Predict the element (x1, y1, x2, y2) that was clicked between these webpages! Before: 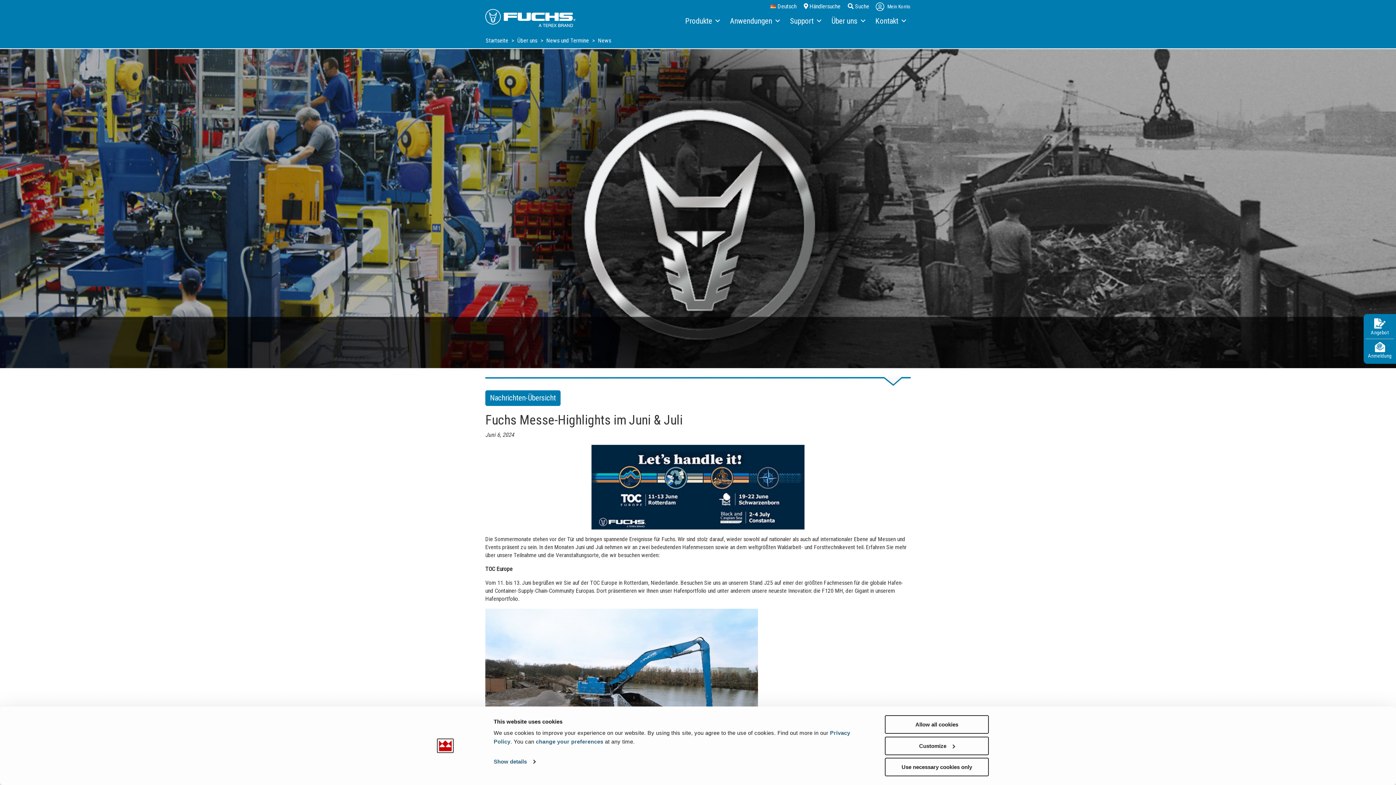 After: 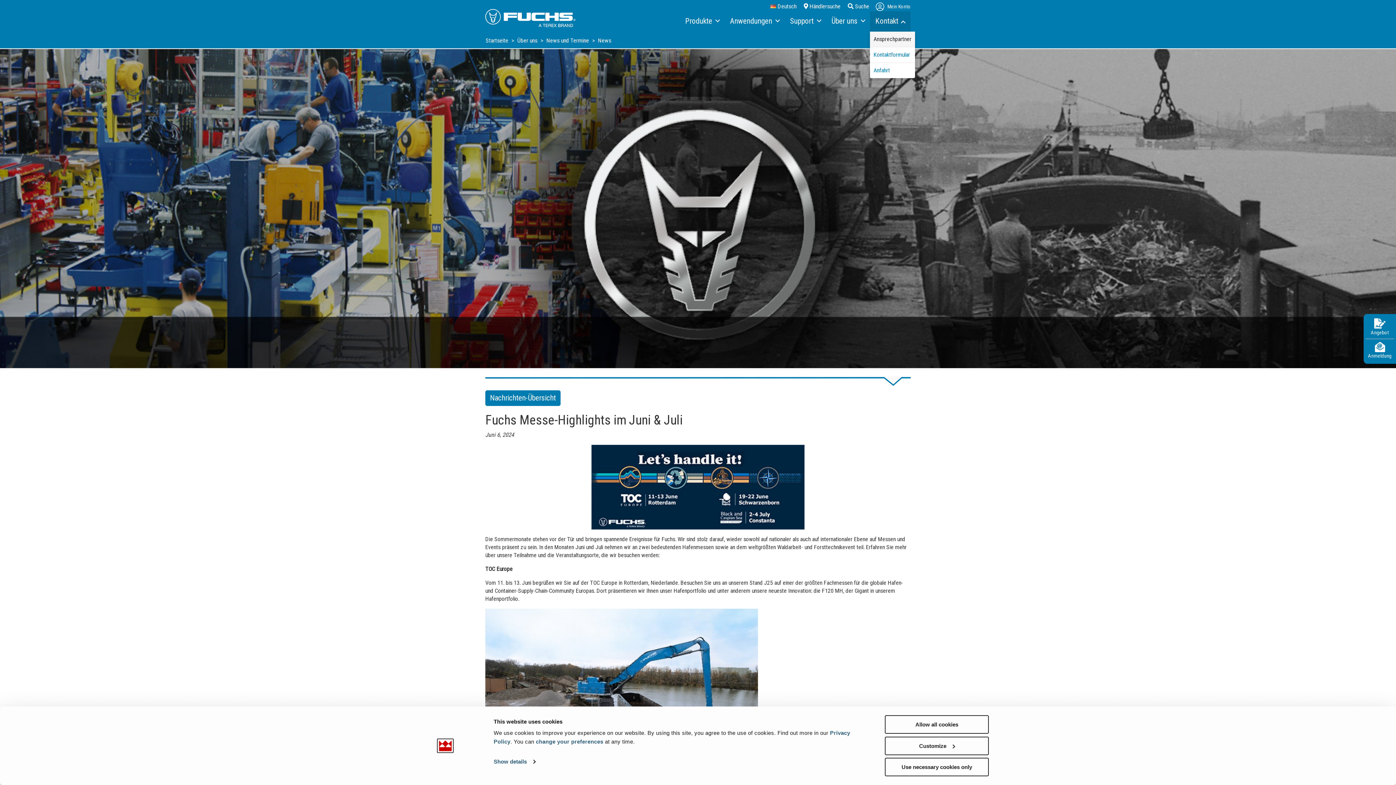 Action: bbox: (870, 11, 910, 31) label: Kontakt	